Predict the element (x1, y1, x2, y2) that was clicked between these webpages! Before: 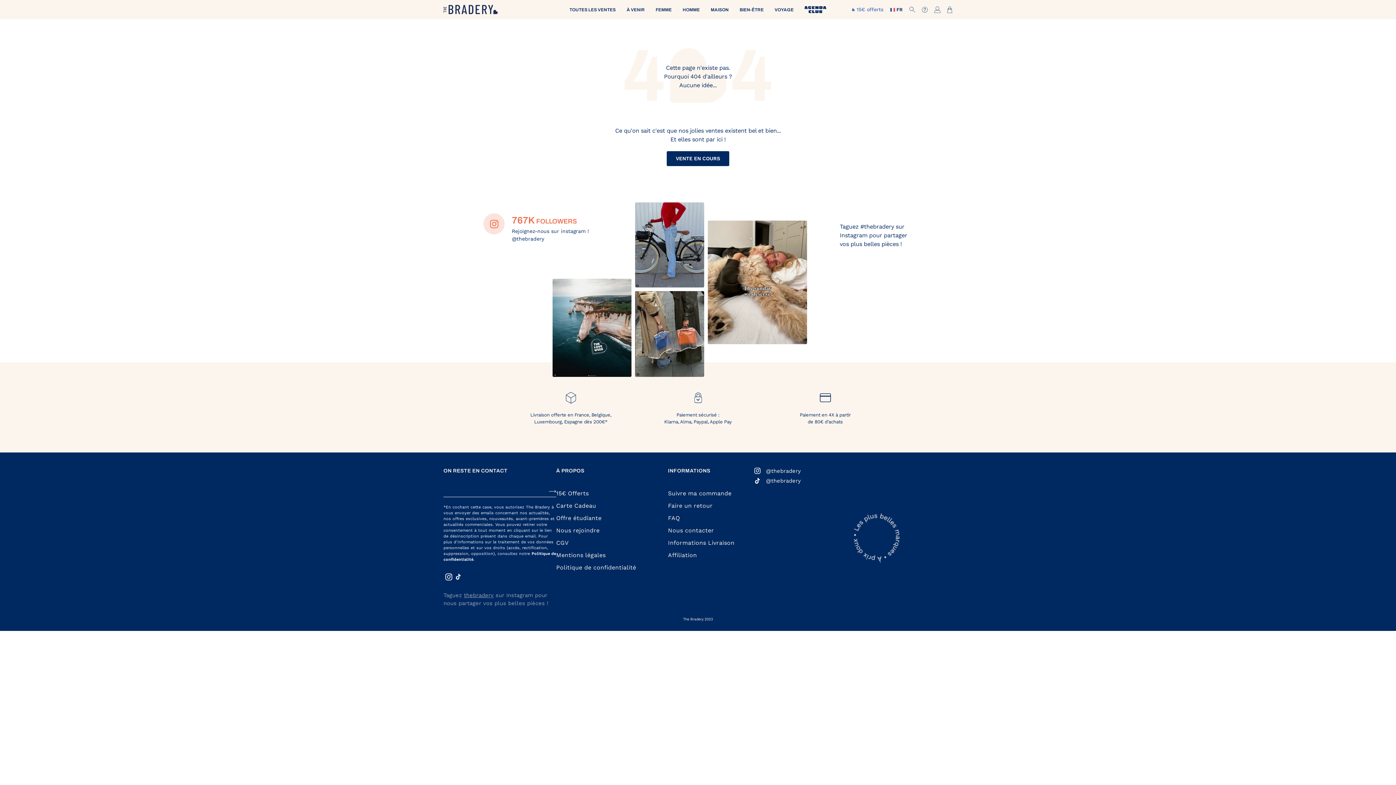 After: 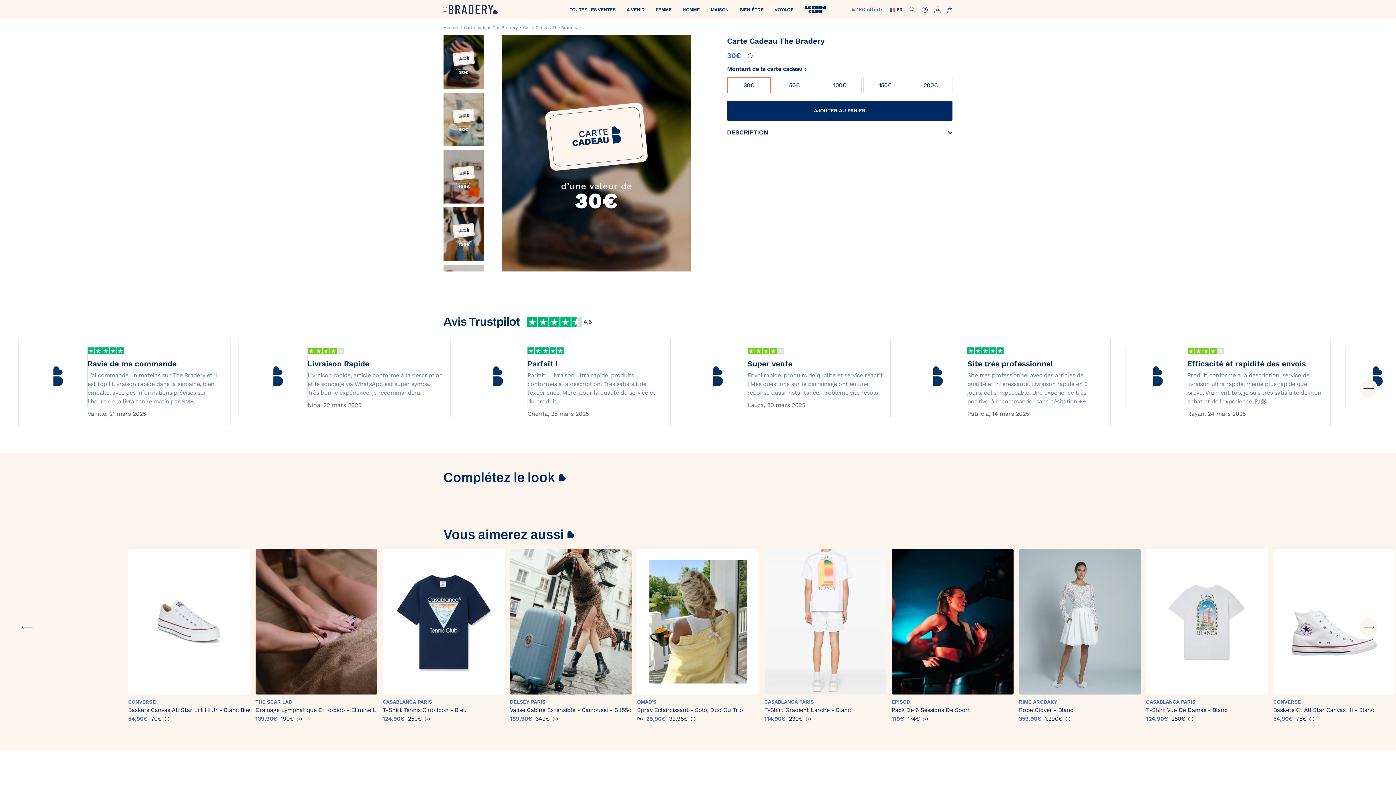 Action: label: Carte Cadeau bbox: (556, 501, 642, 510)